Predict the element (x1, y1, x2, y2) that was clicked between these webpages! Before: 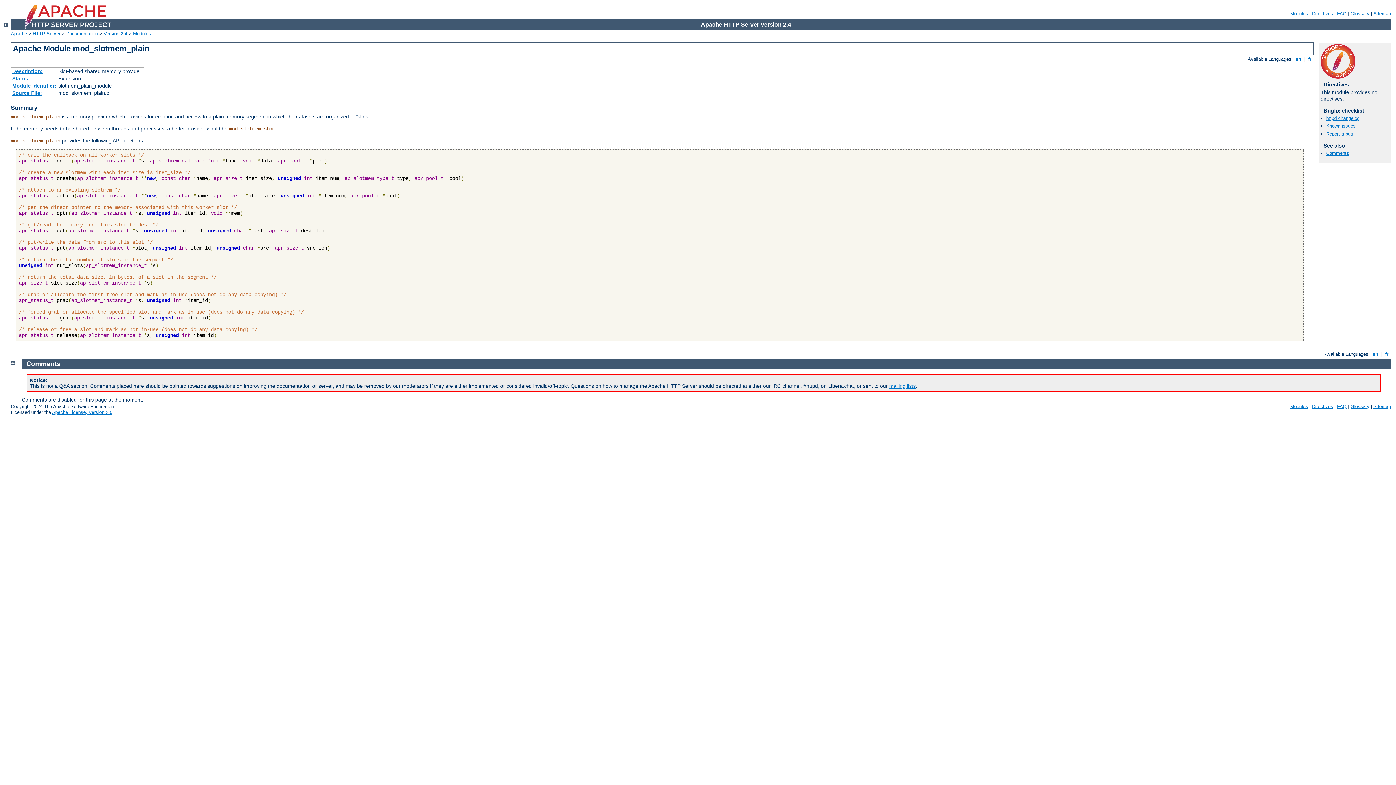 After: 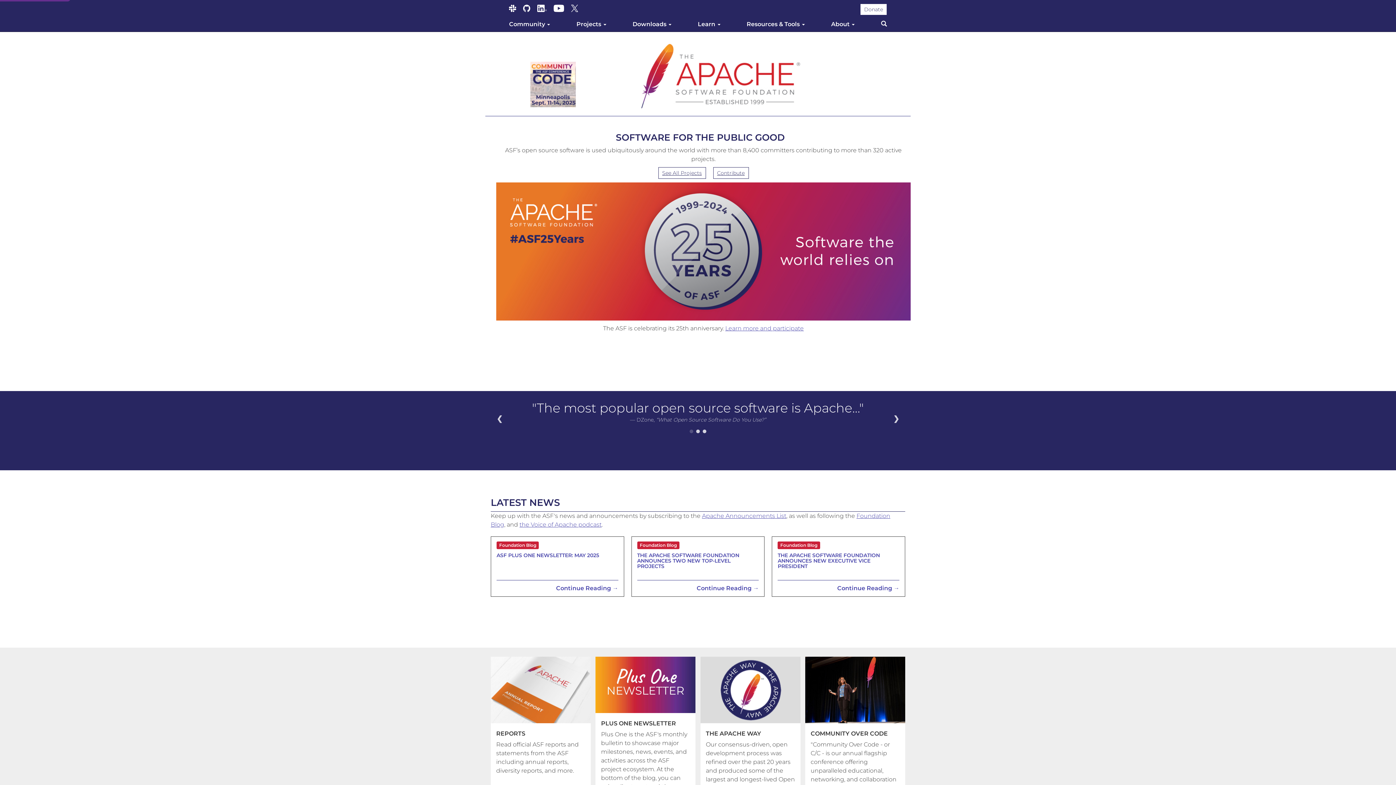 Action: bbox: (10, 30, 26, 36) label: Apache